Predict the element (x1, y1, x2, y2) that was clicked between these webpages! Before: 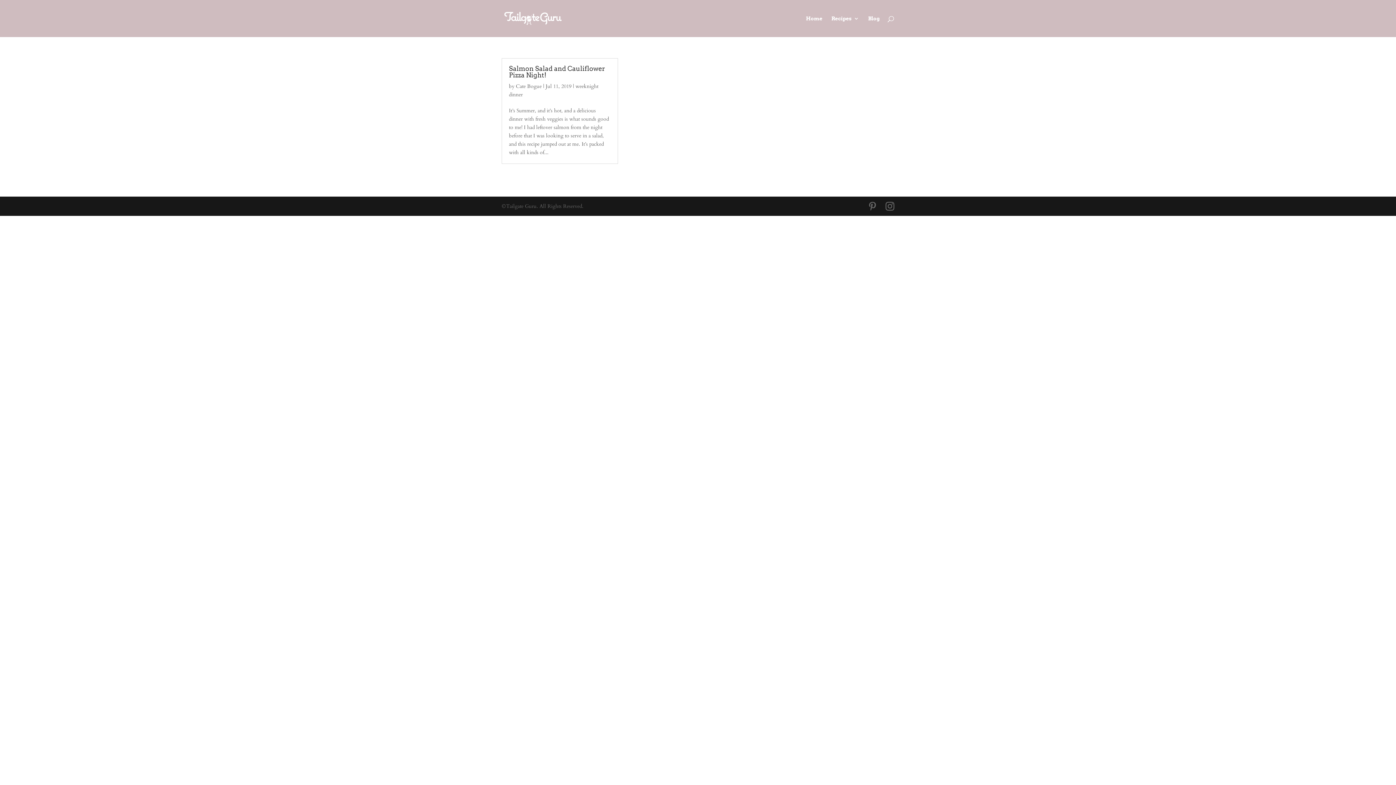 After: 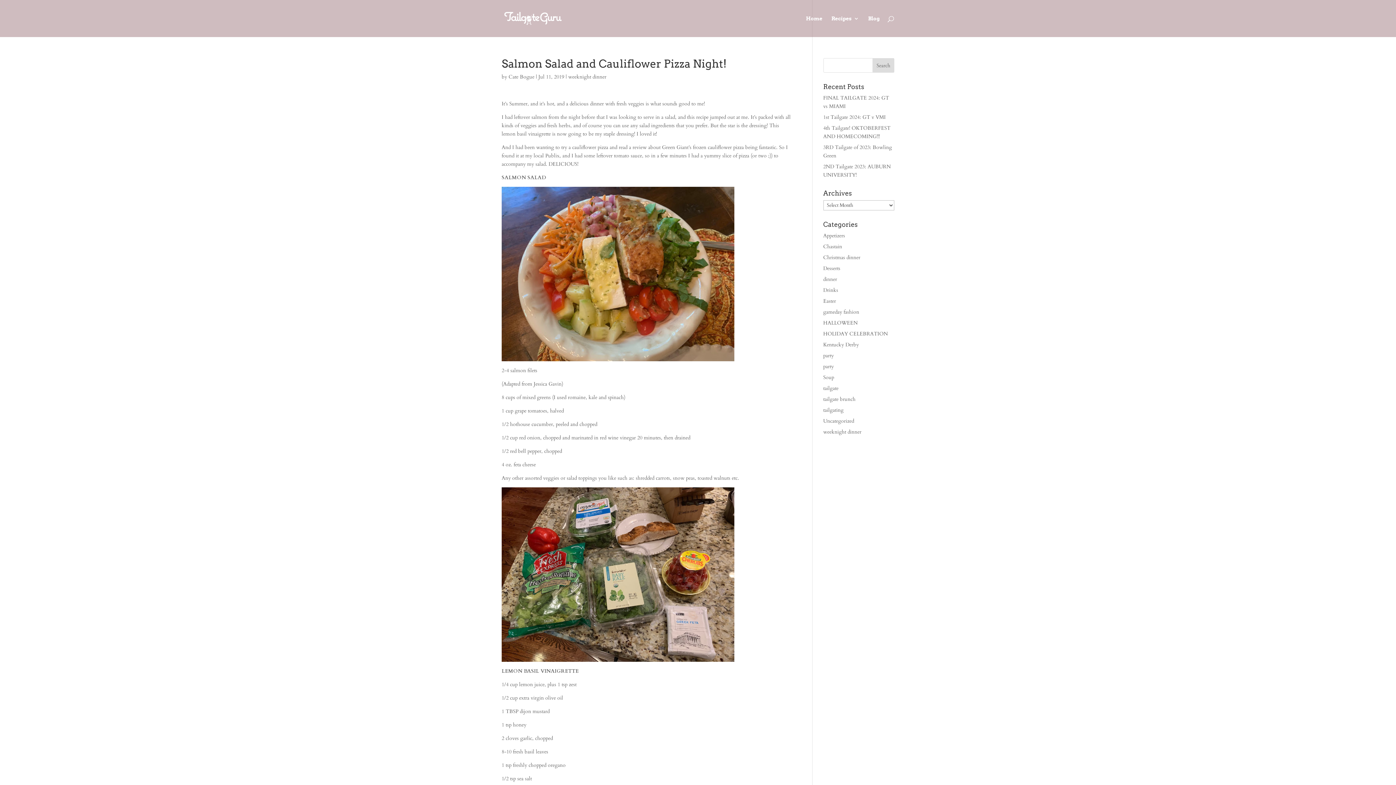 Action: bbox: (509, 64, 605, 78) label: Salmon Salad and Cauliflower Pizza Night!